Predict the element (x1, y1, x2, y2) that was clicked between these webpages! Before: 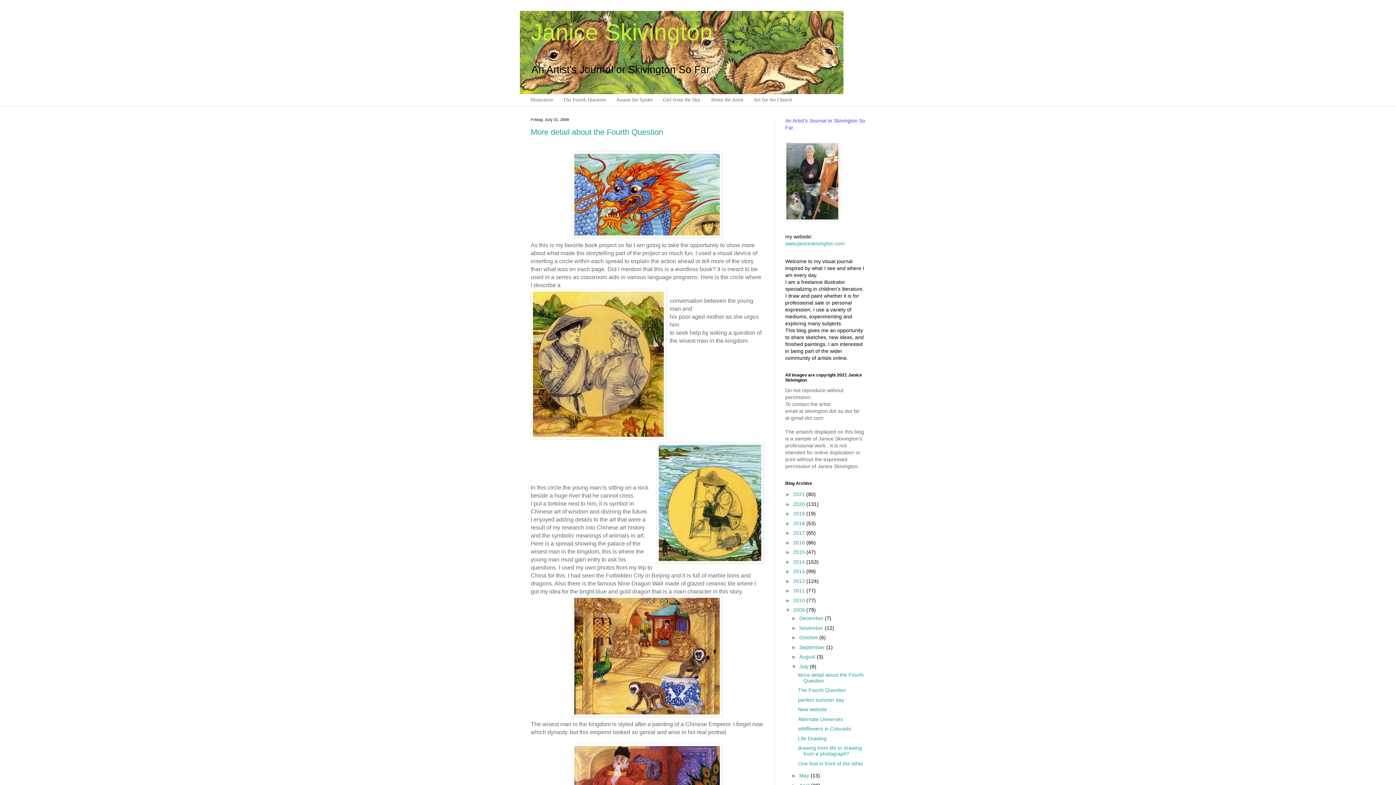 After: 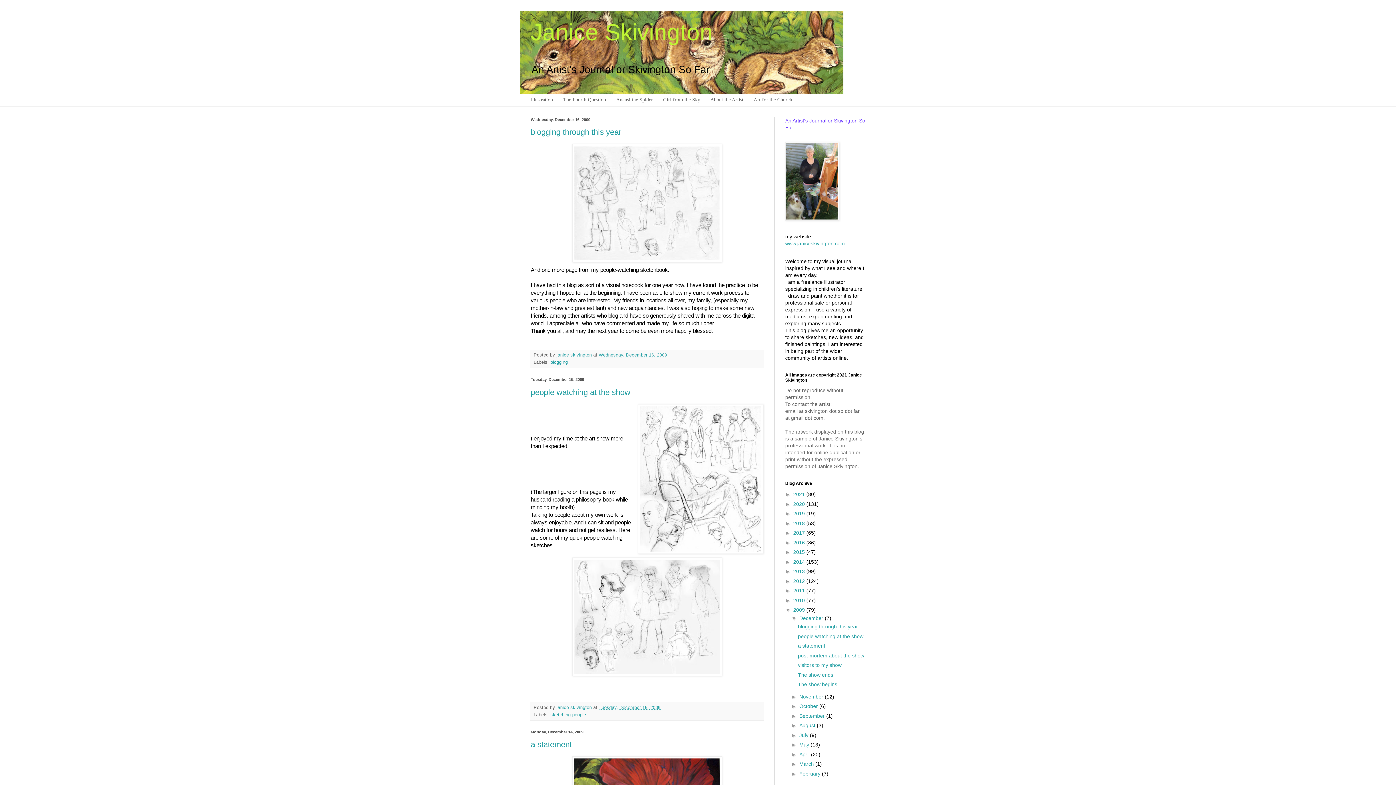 Action: bbox: (793, 607, 806, 613) label: 2009 